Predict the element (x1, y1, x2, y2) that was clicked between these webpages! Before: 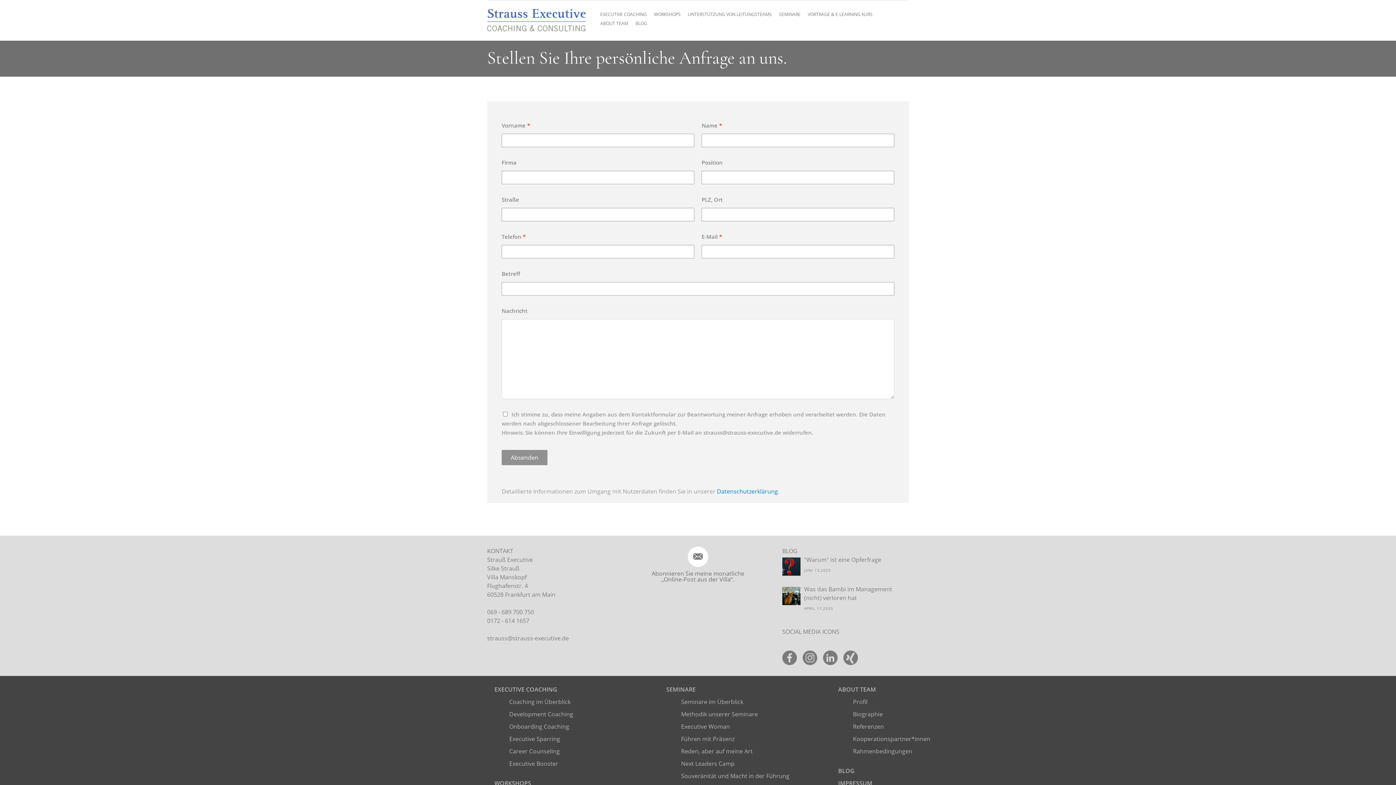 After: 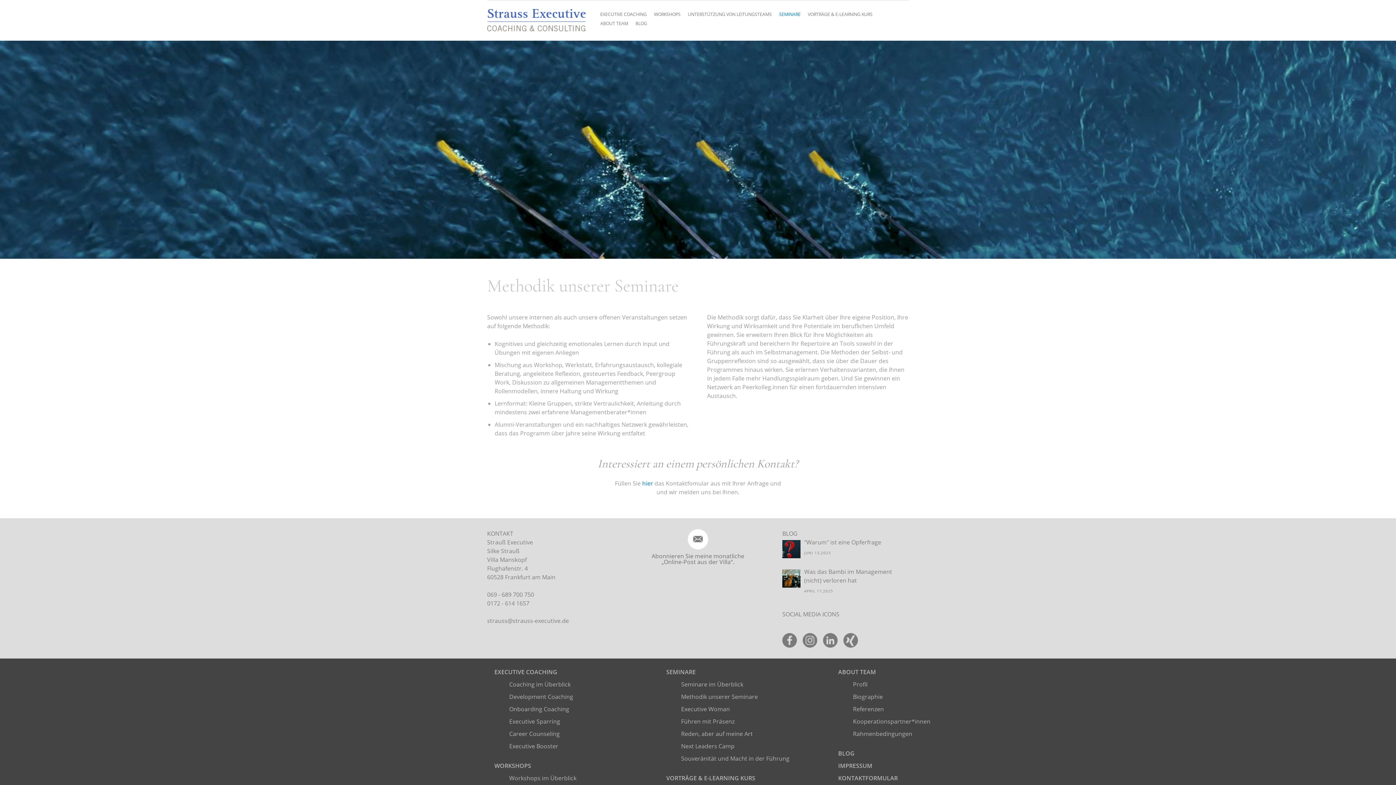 Action: label: Methodik unserer Seminare bbox: (681, 710, 758, 718)